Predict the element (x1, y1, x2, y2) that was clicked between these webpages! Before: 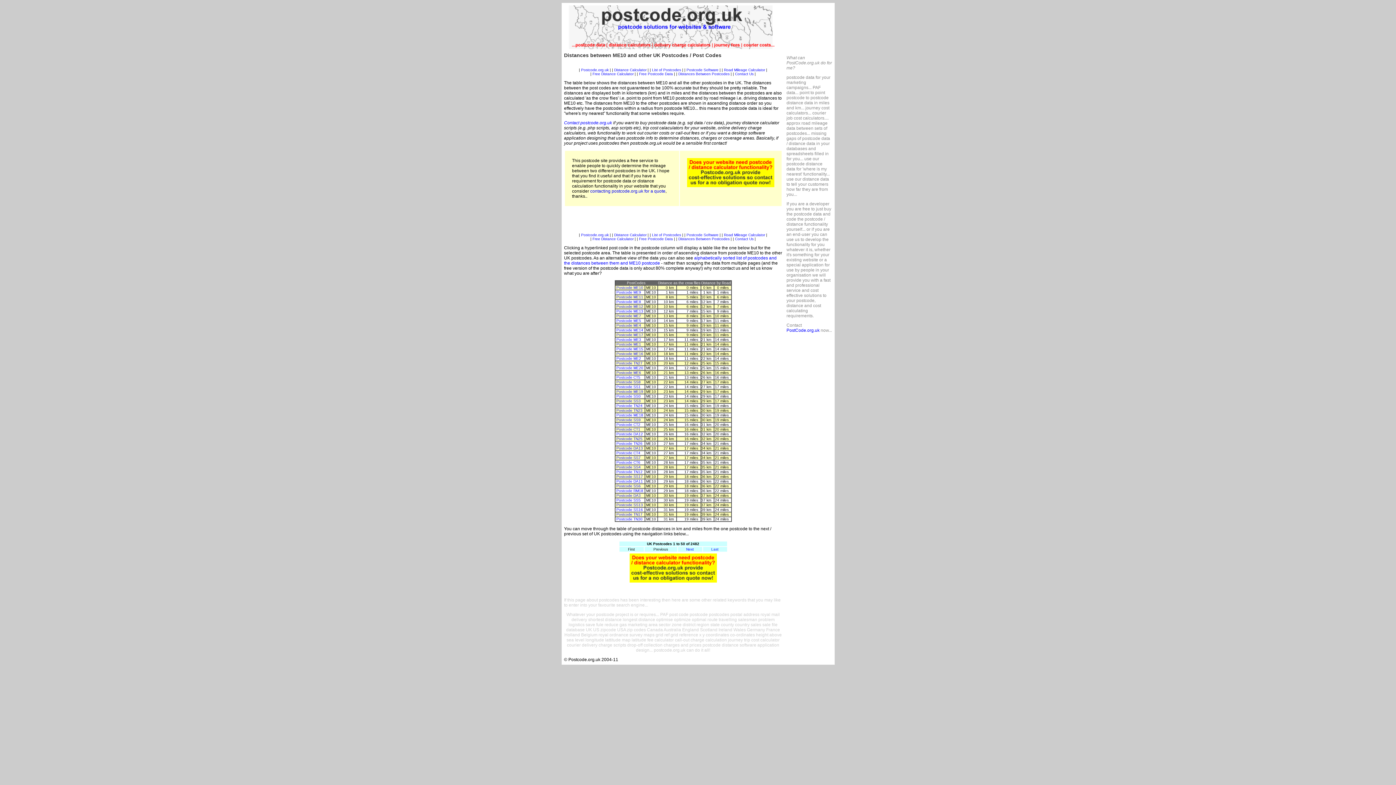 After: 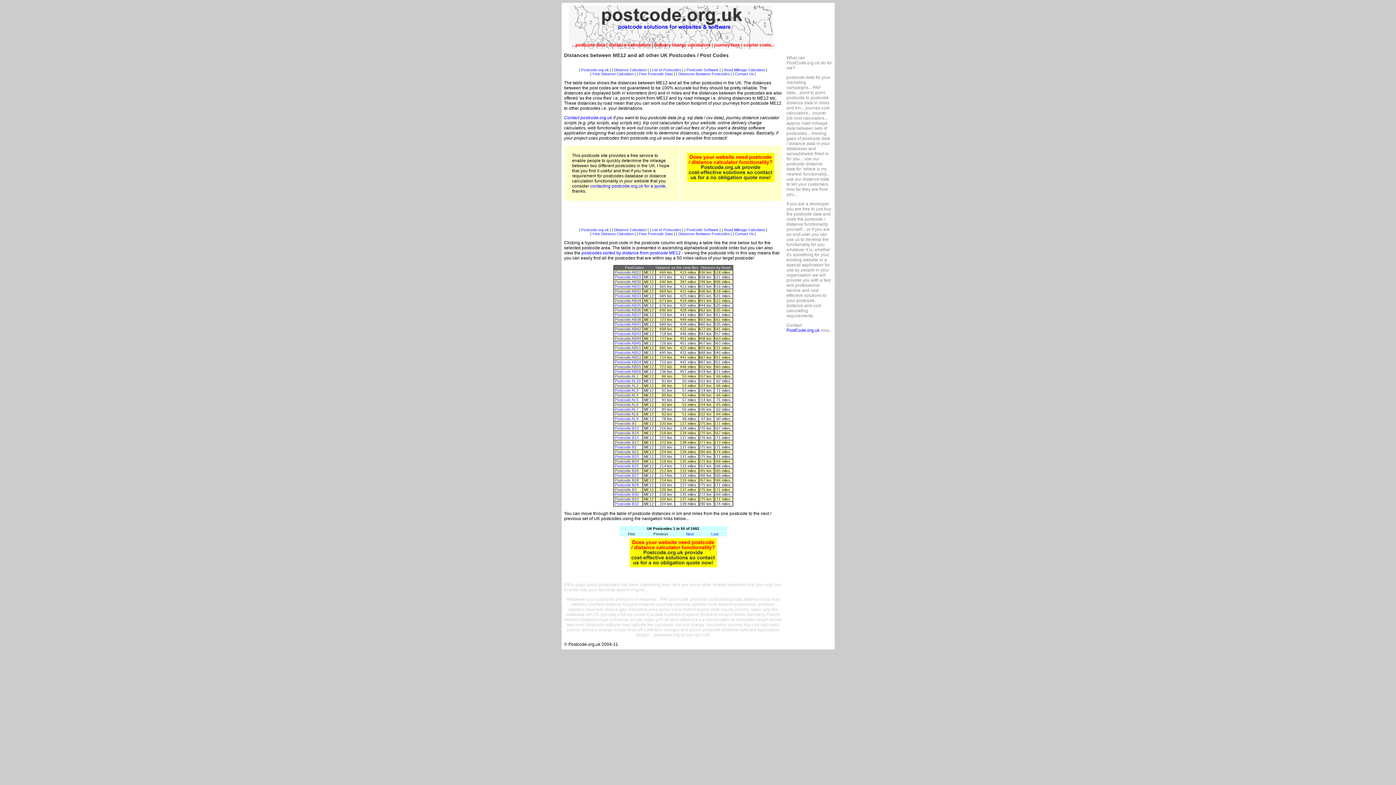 Action: bbox: (616, 304, 643, 308) label: Postcode ME12